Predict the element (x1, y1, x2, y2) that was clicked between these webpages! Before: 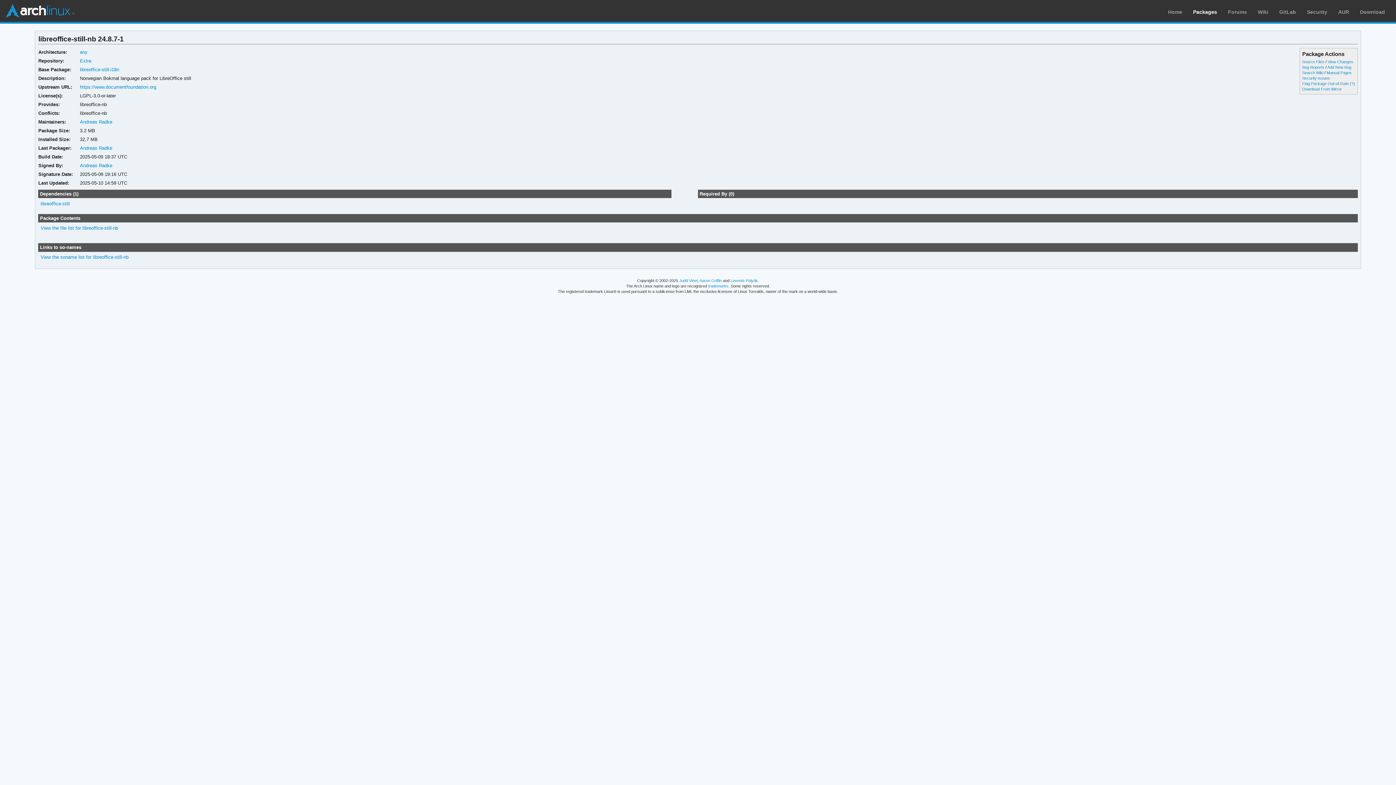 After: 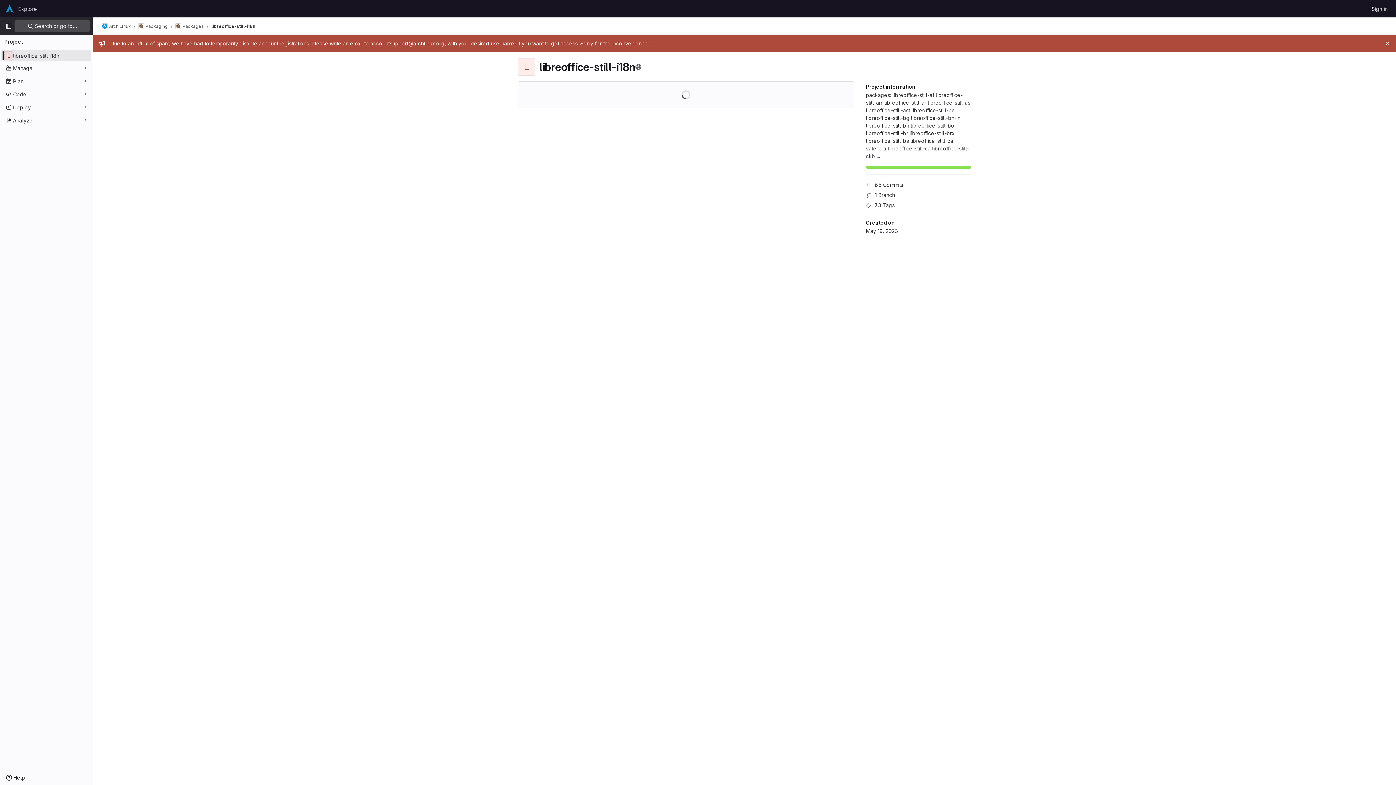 Action: label: Source Files bbox: (1302, 59, 1324, 63)